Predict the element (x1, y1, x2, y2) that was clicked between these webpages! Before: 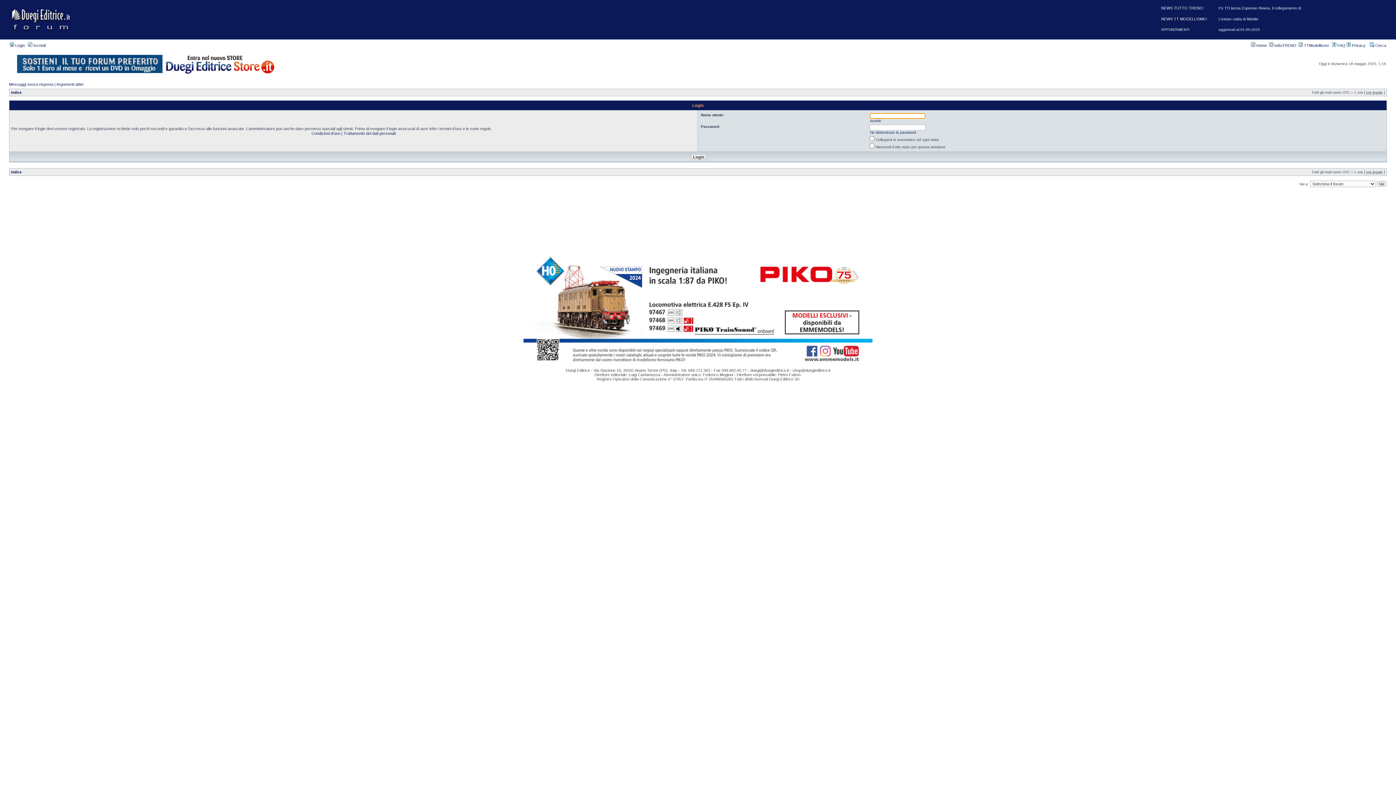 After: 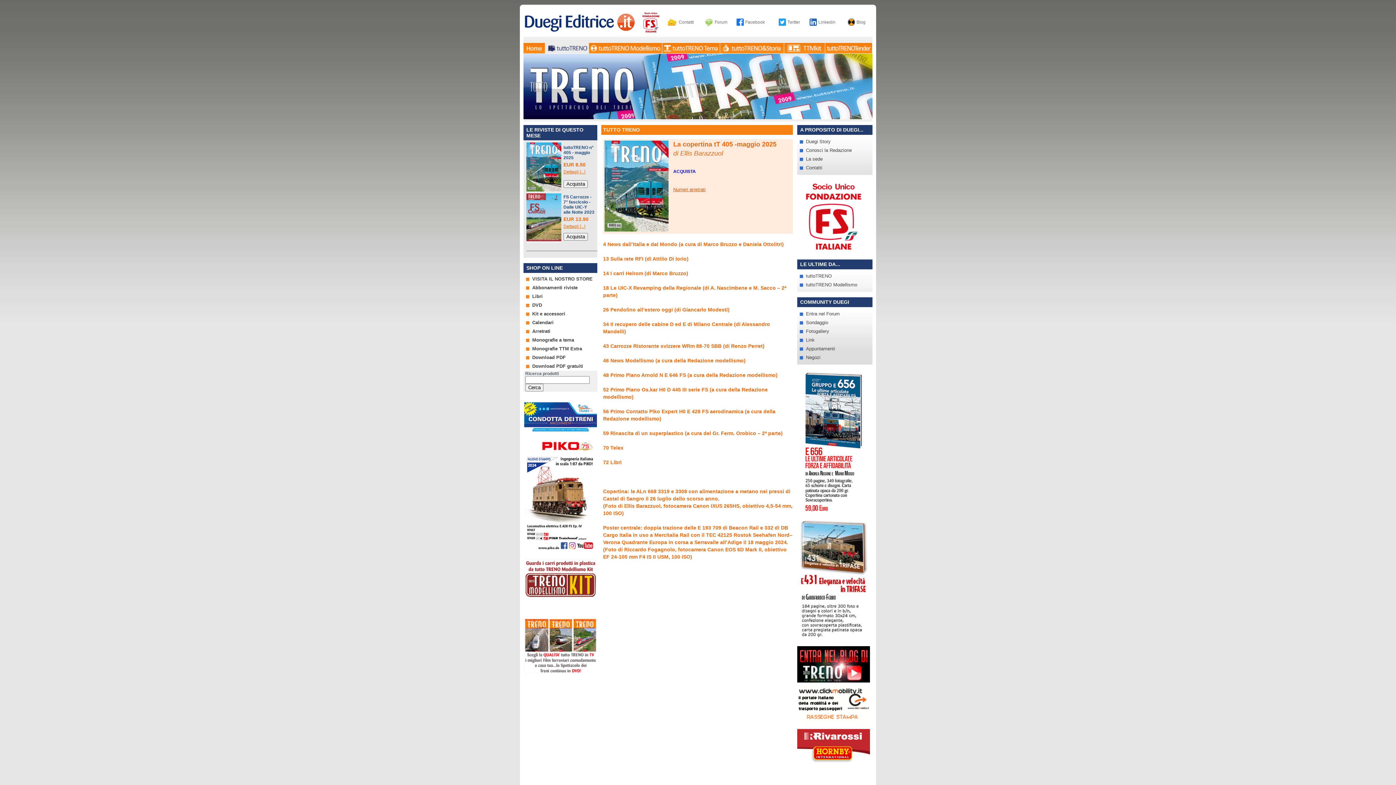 Action: label:  tuttoTRENO bbox: (1269, 43, 1296, 47)